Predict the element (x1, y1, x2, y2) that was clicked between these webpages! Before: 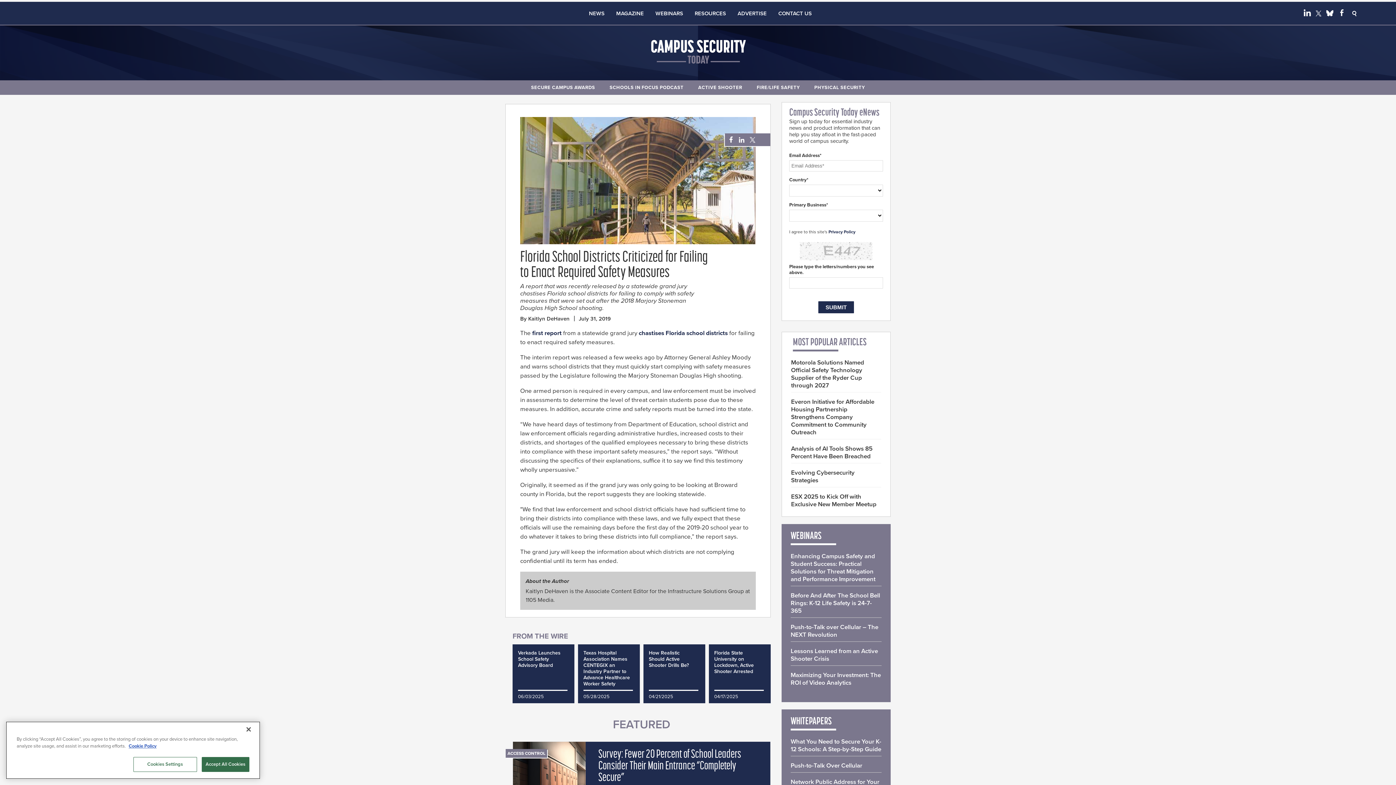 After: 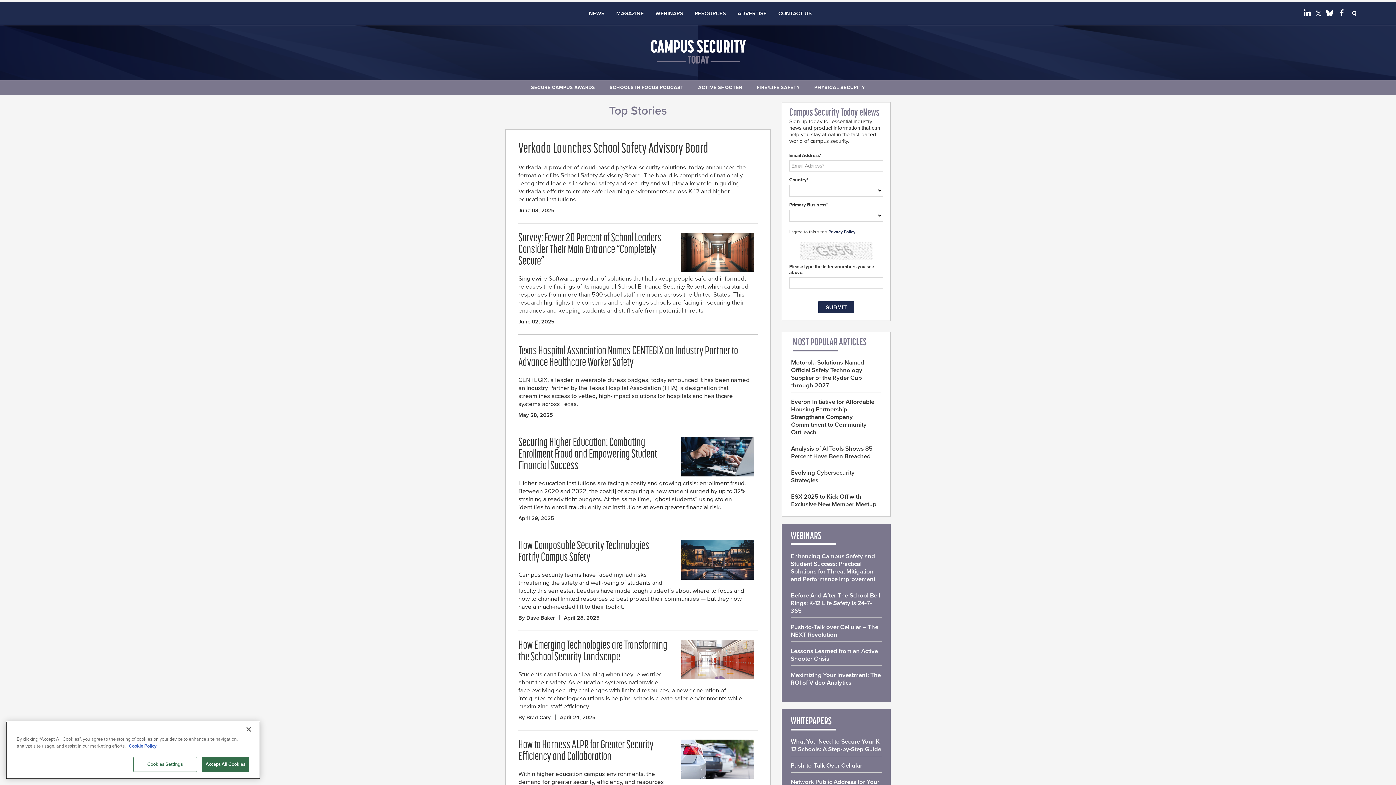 Action: label: NEWS bbox: (589, 9, 604, 17)